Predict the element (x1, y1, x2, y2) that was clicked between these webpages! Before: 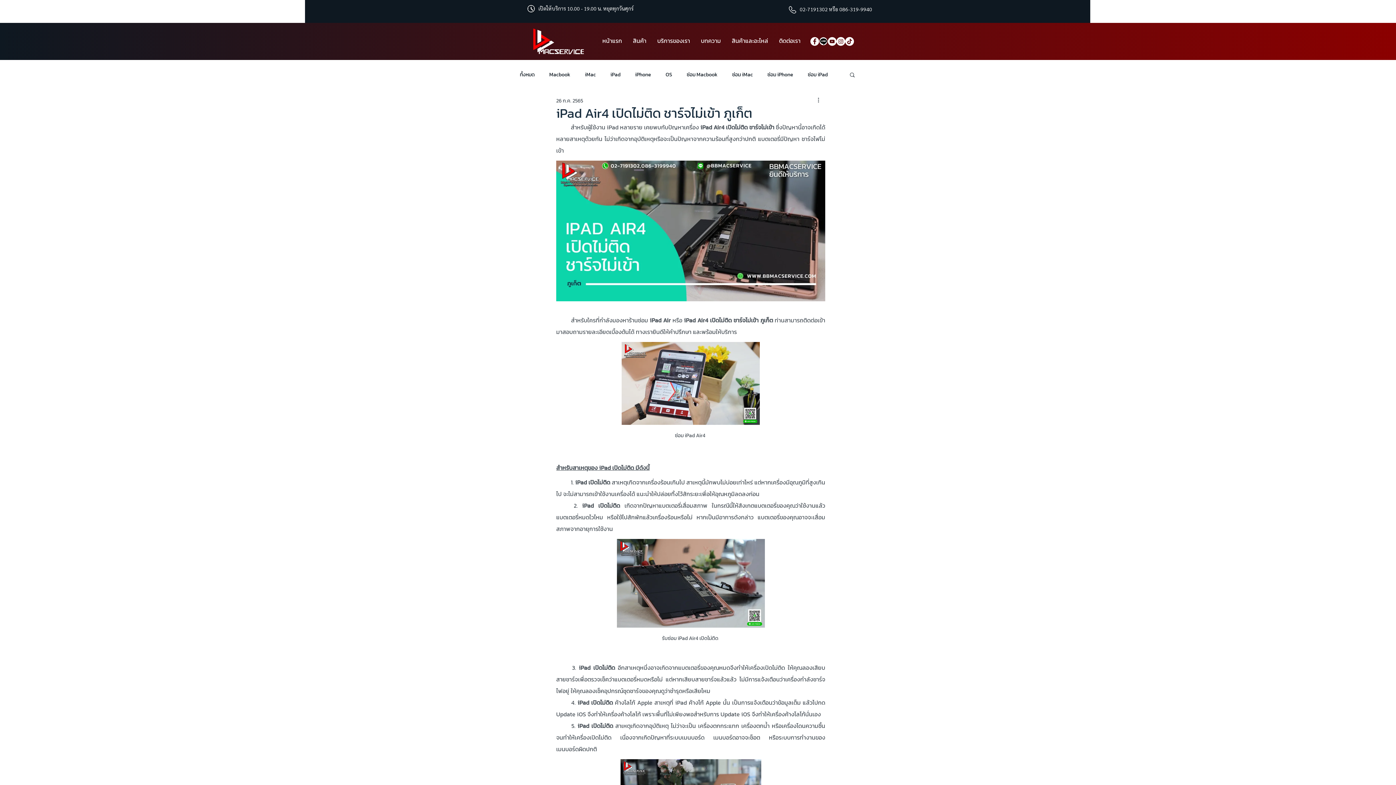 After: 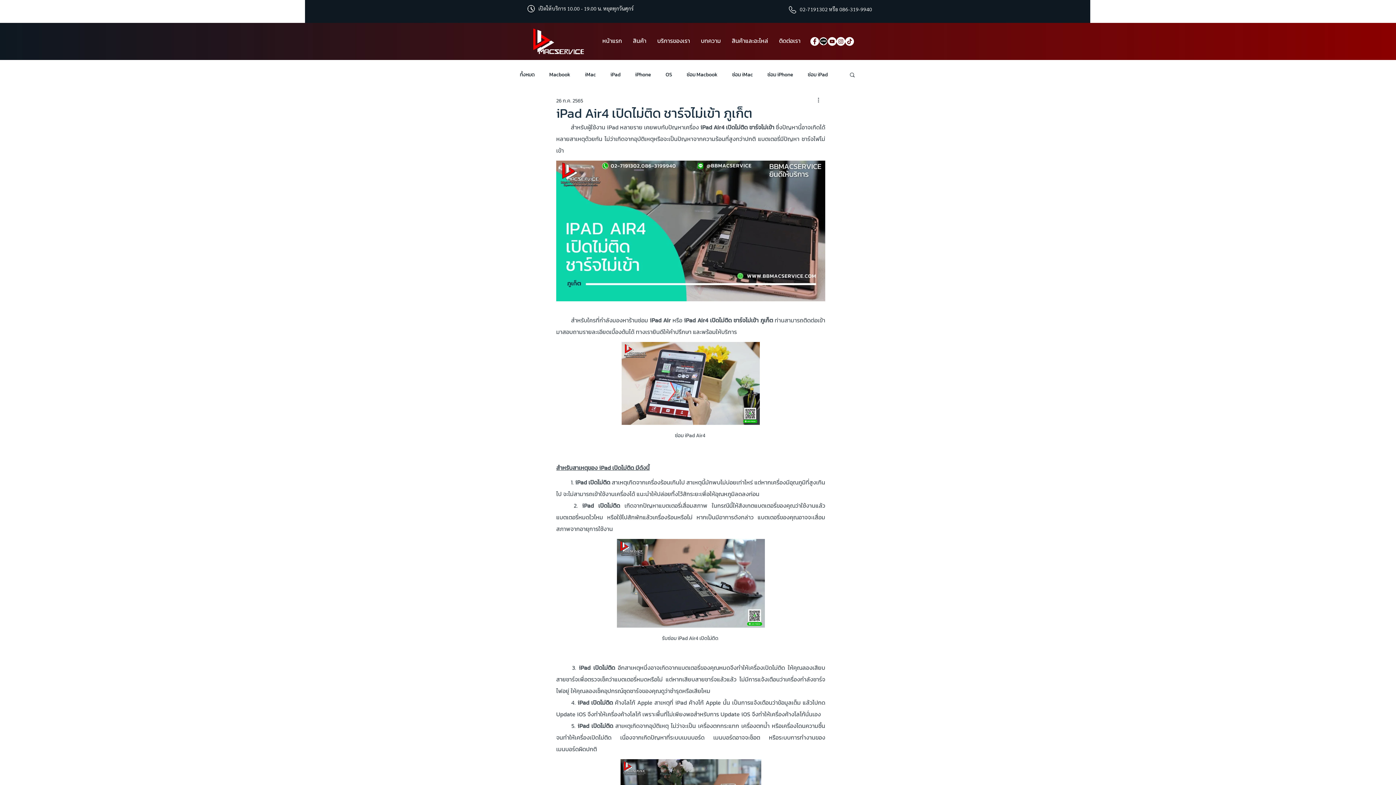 Action: label: YouTube - วงกลมสีขาว bbox: (828, 37, 836, 45)